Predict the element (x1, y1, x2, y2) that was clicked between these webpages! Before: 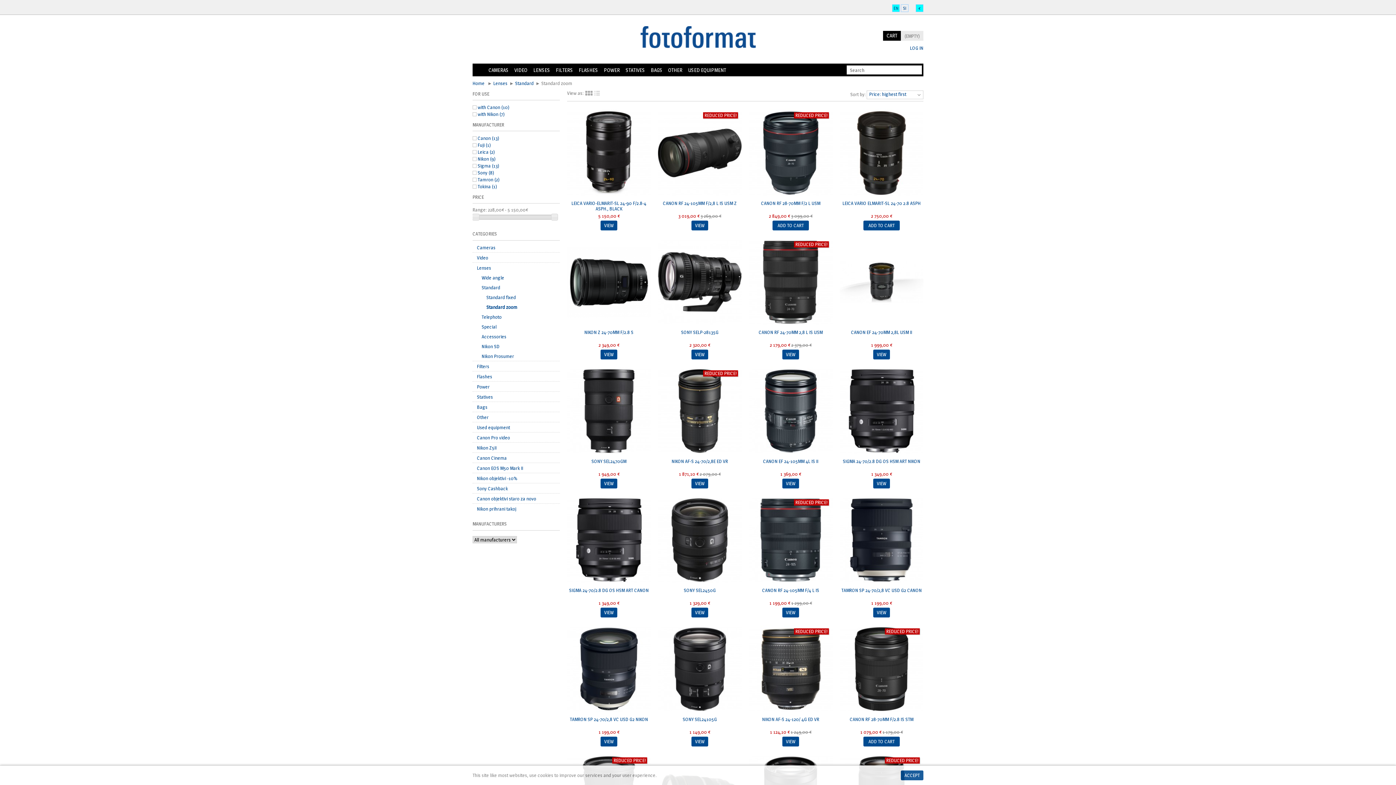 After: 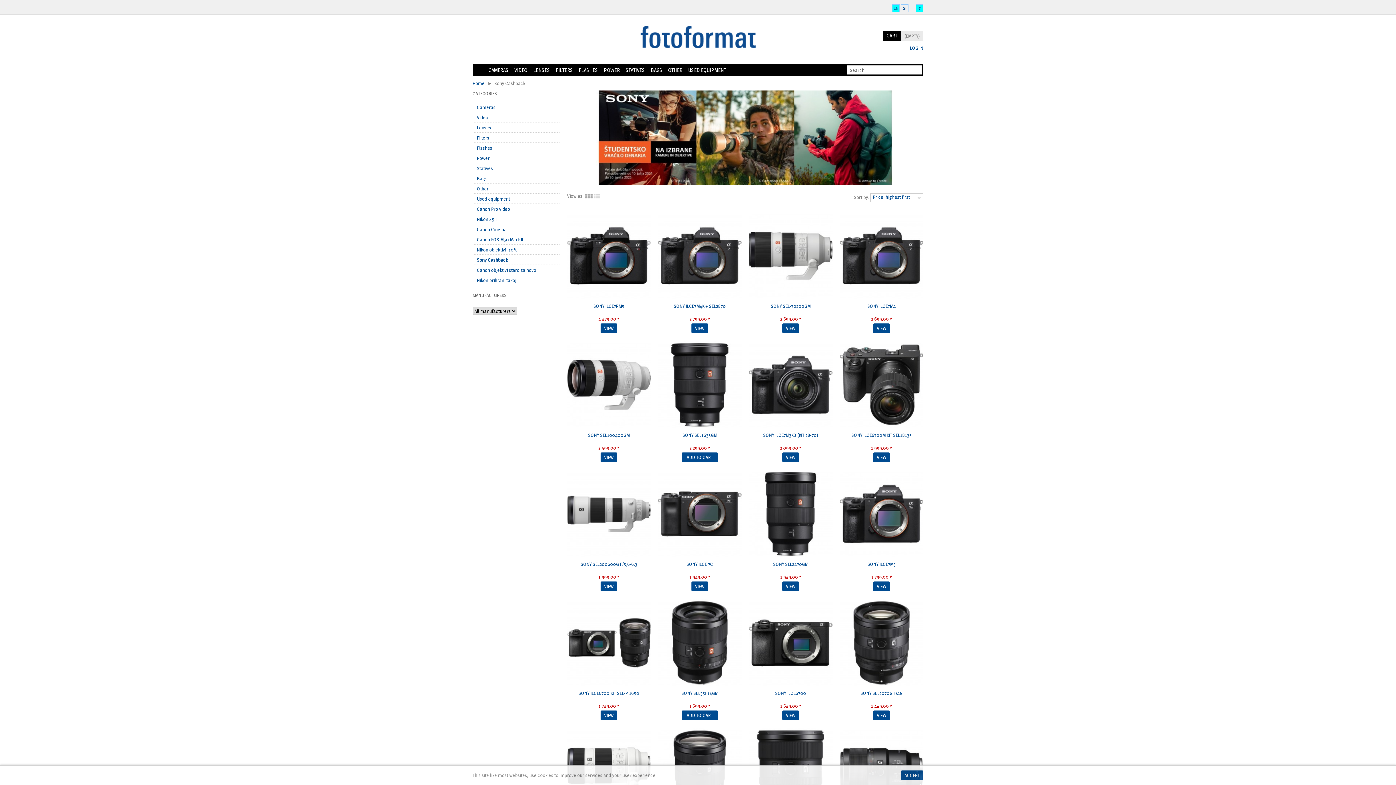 Action: label: Sony Cashback bbox: (472, 483, 560, 493)